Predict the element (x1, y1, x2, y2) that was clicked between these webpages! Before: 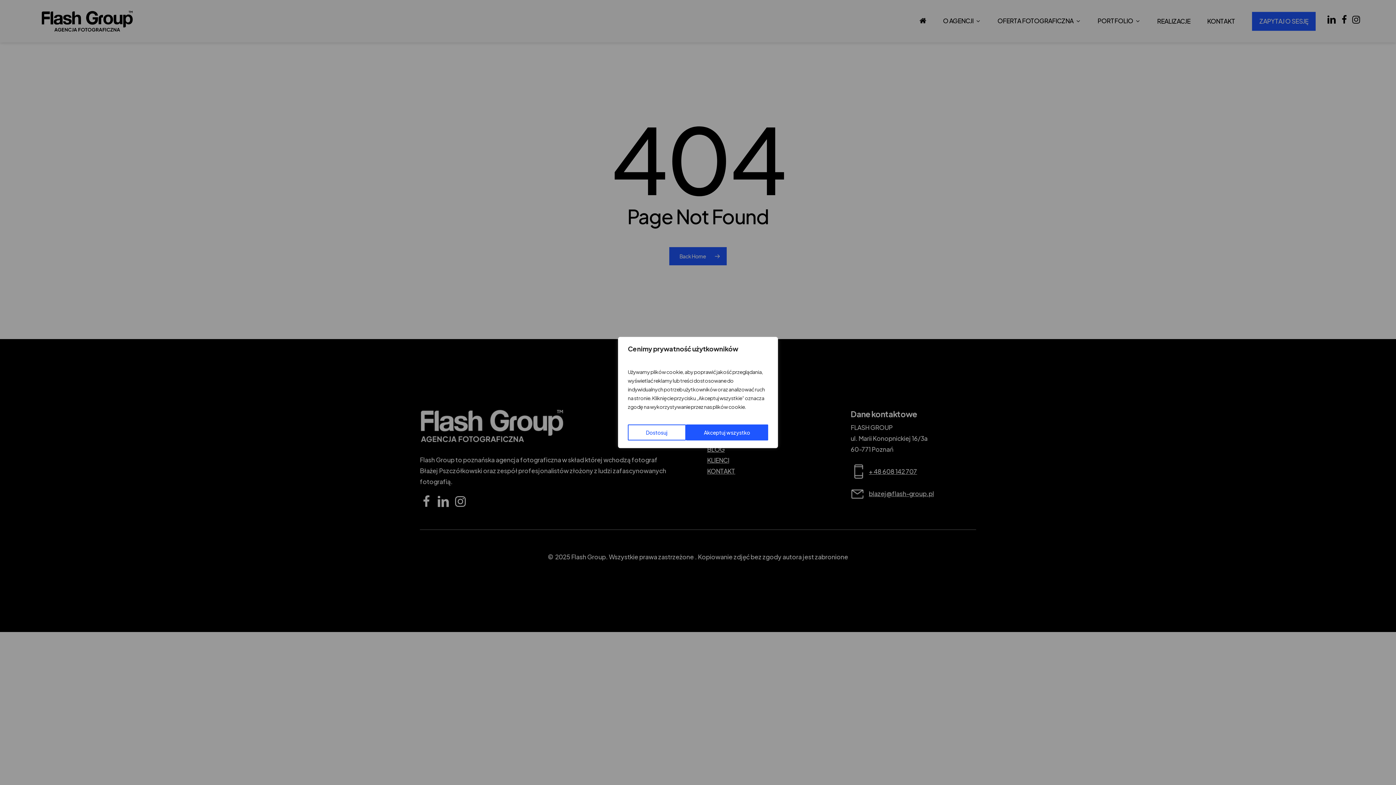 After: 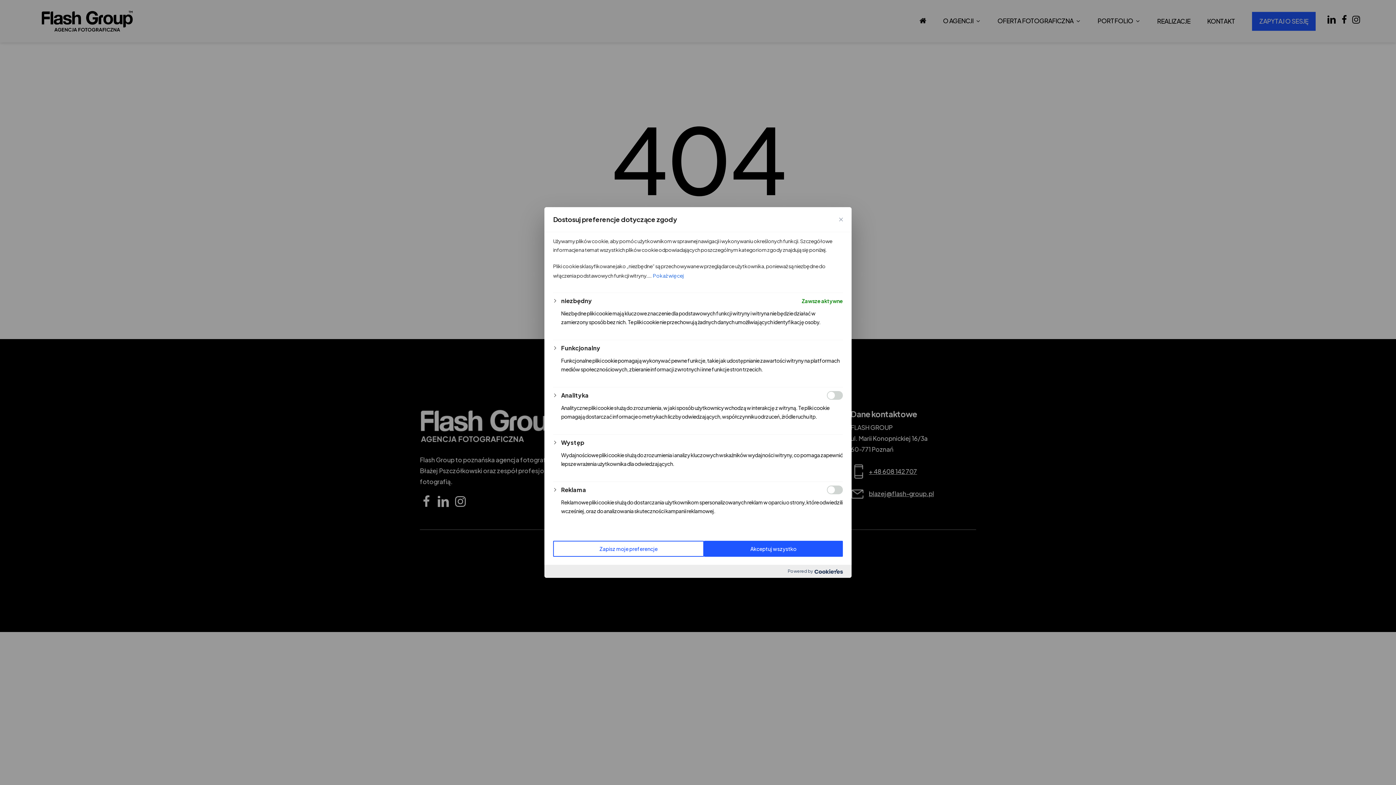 Action: label: Dostosuj bbox: (628, 424, 686, 440)